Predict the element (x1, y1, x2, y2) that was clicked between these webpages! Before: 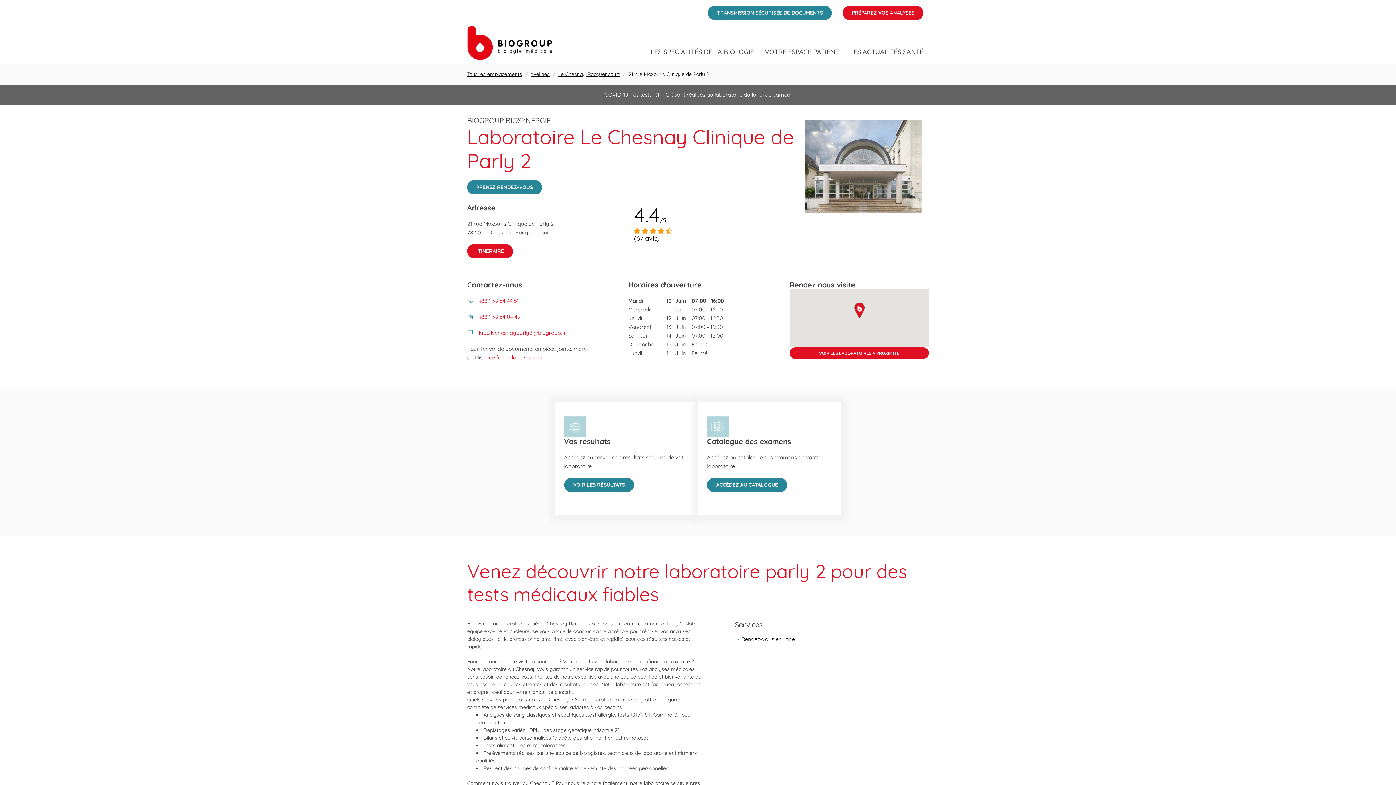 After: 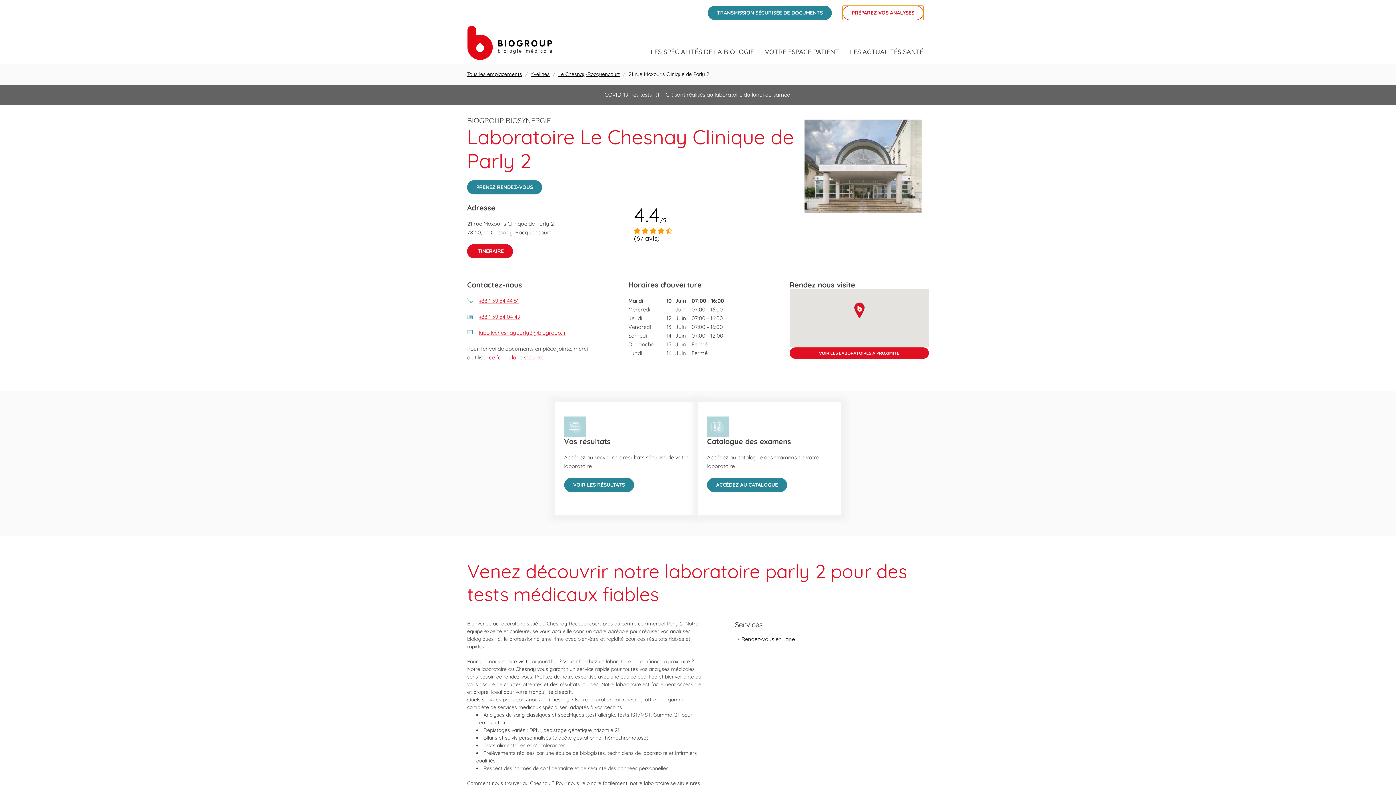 Action: label: PRÉPAREZ VOS ANALYSES
 LINK OPENS IN NEW TAB bbox: (842, 5, 923, 20)